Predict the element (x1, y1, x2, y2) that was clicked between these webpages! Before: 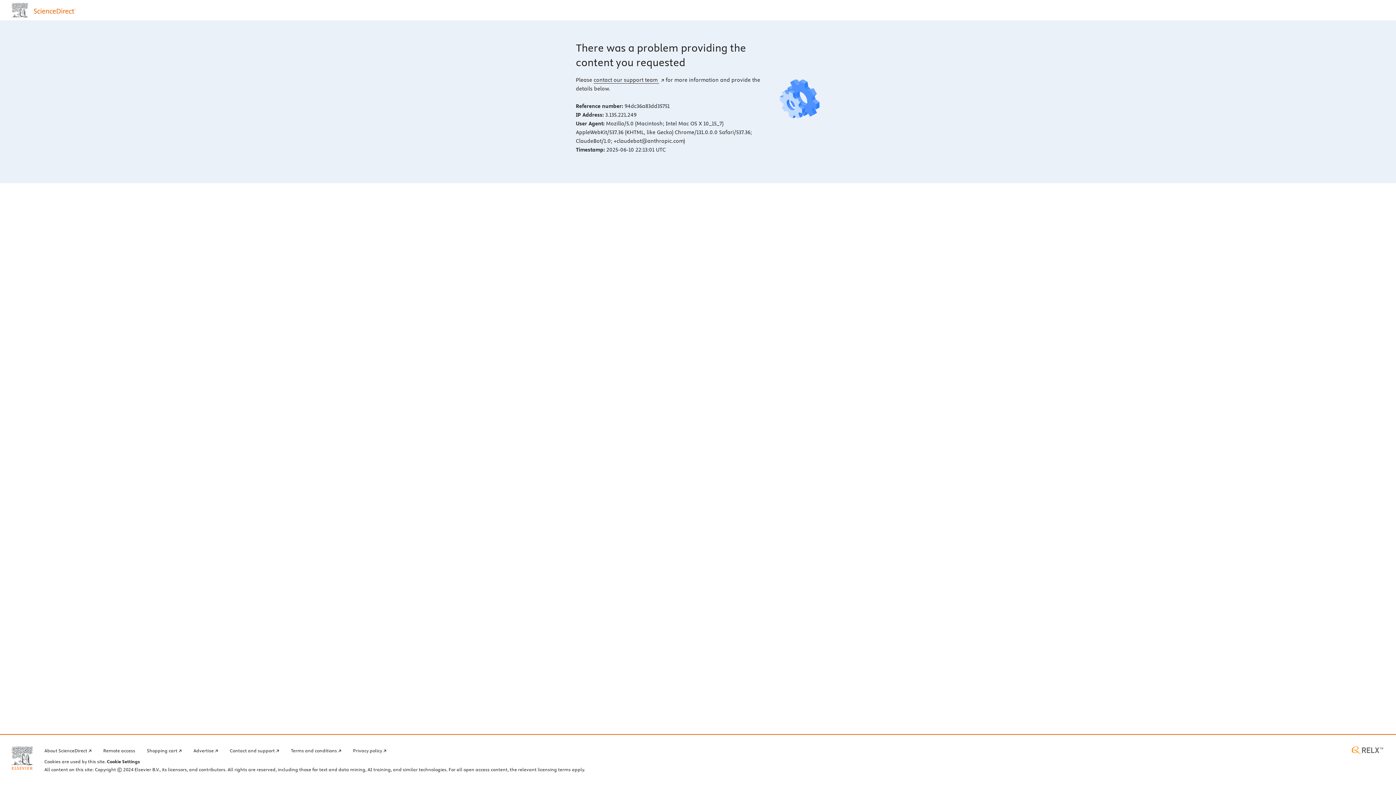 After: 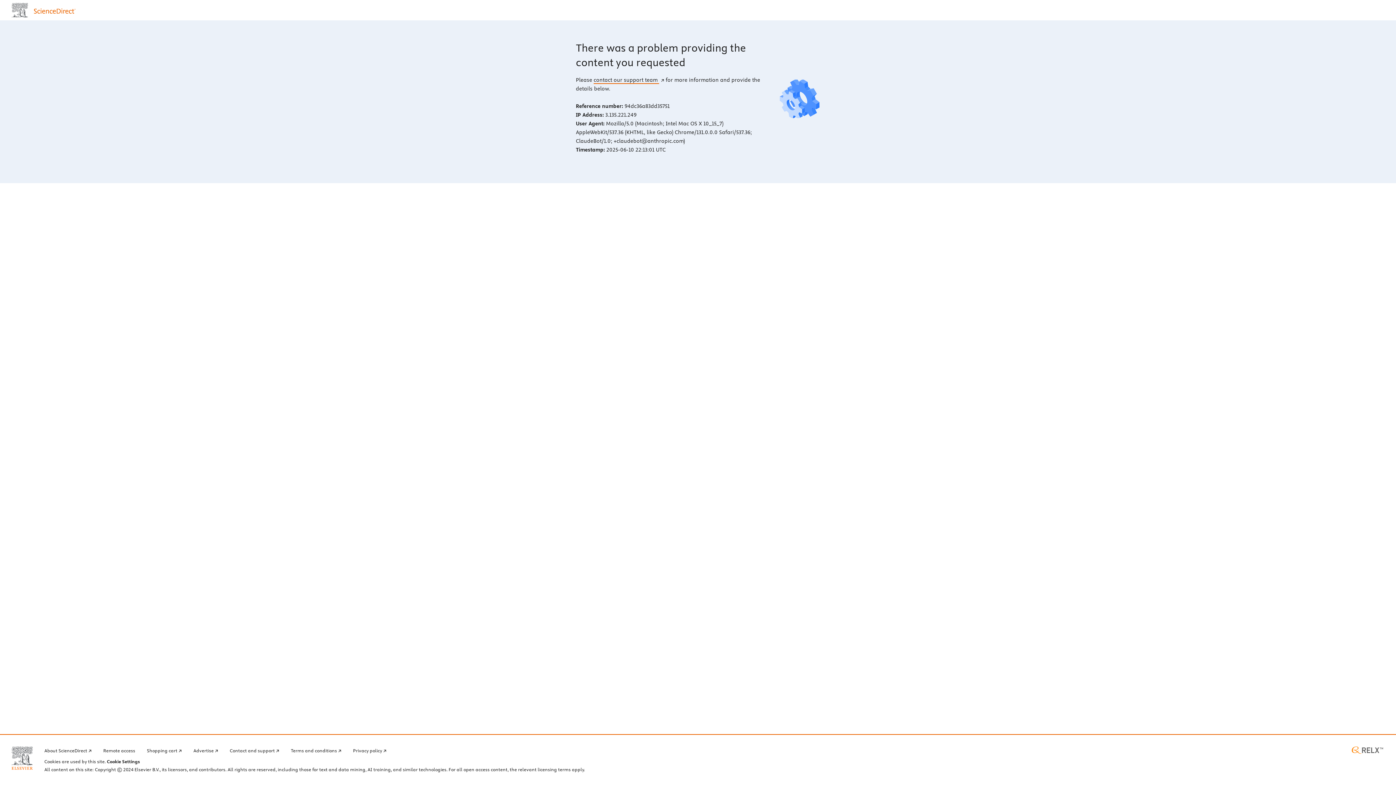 Action: bbox: (593, 76, 664, 83) label: contact our support team 